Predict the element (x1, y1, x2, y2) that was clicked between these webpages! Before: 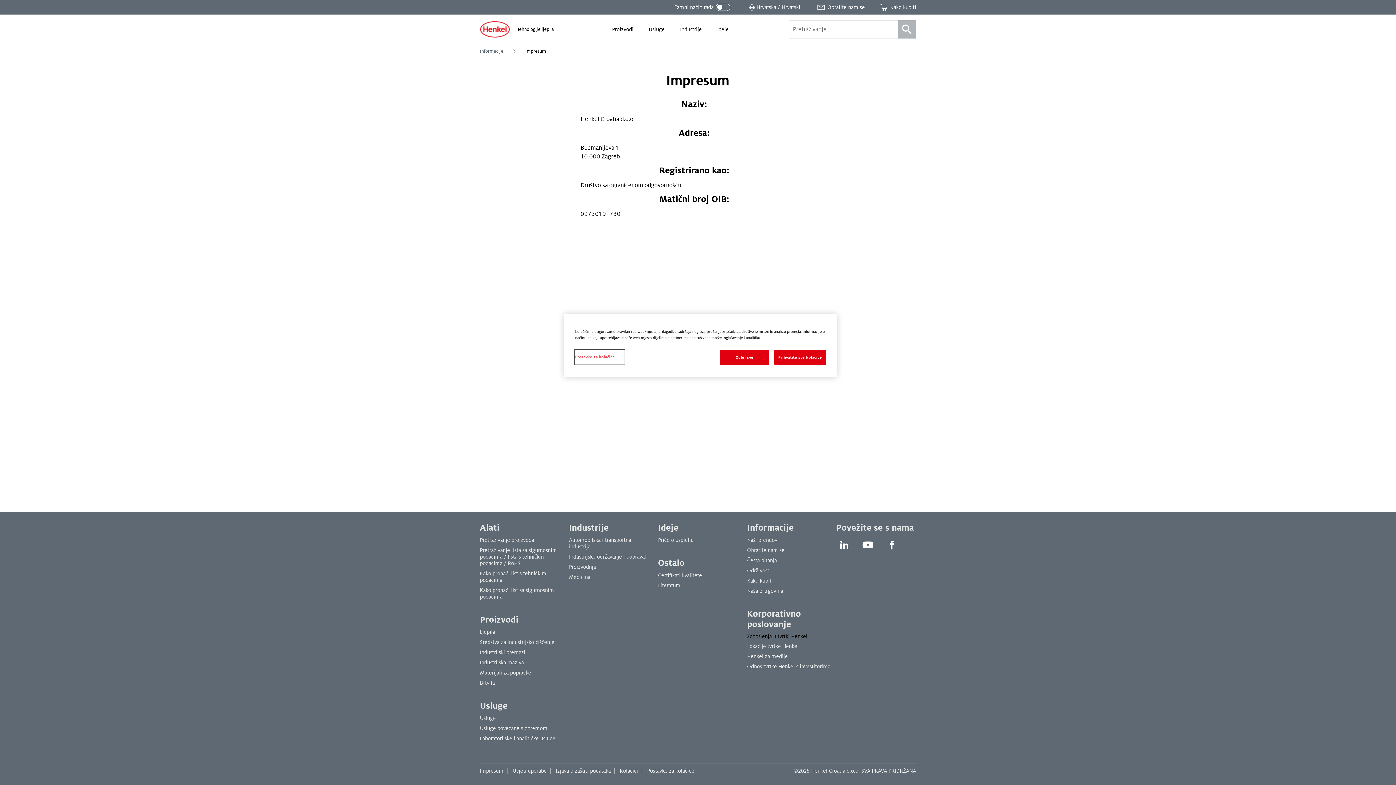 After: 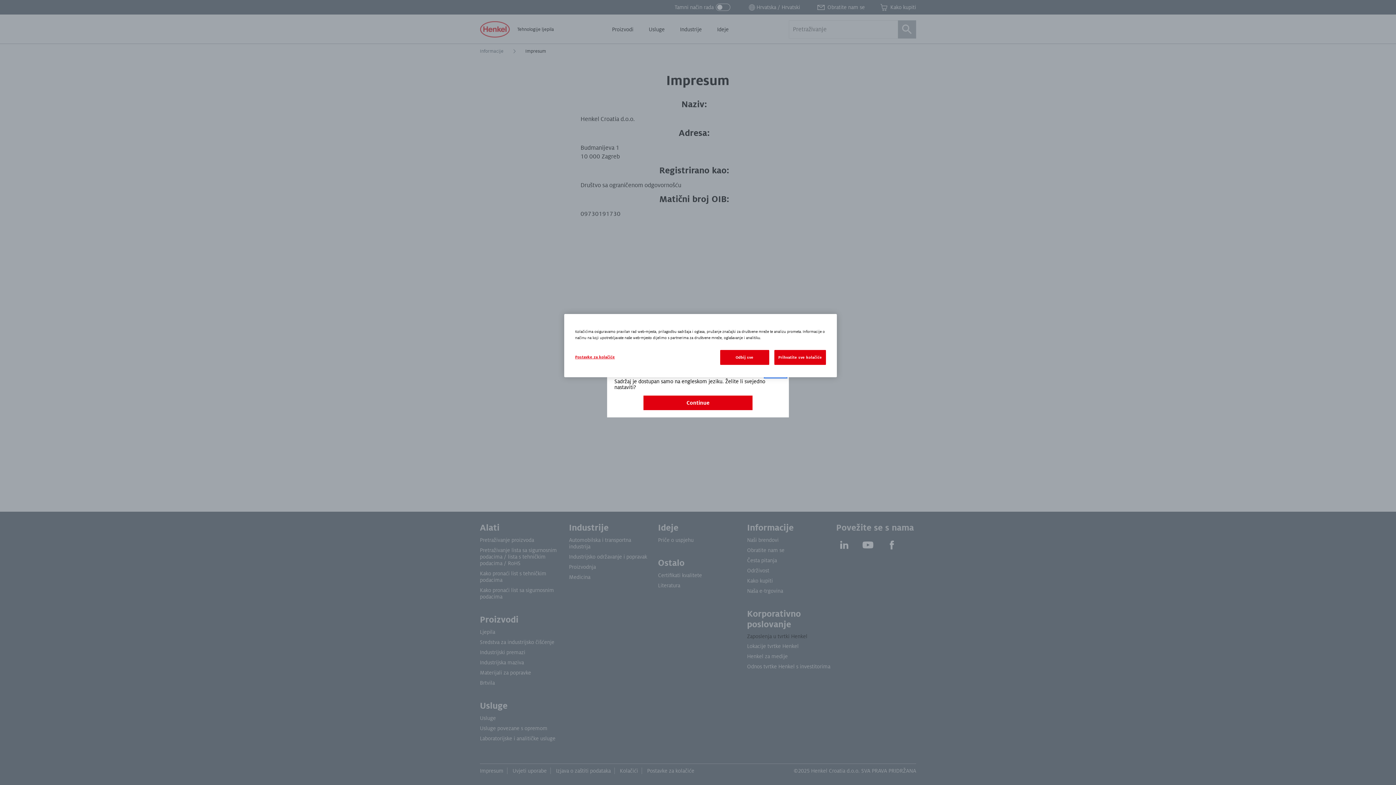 Action: bbox: (480, 639, 563, 645) label: Sredstva za industrijsko čišćenje